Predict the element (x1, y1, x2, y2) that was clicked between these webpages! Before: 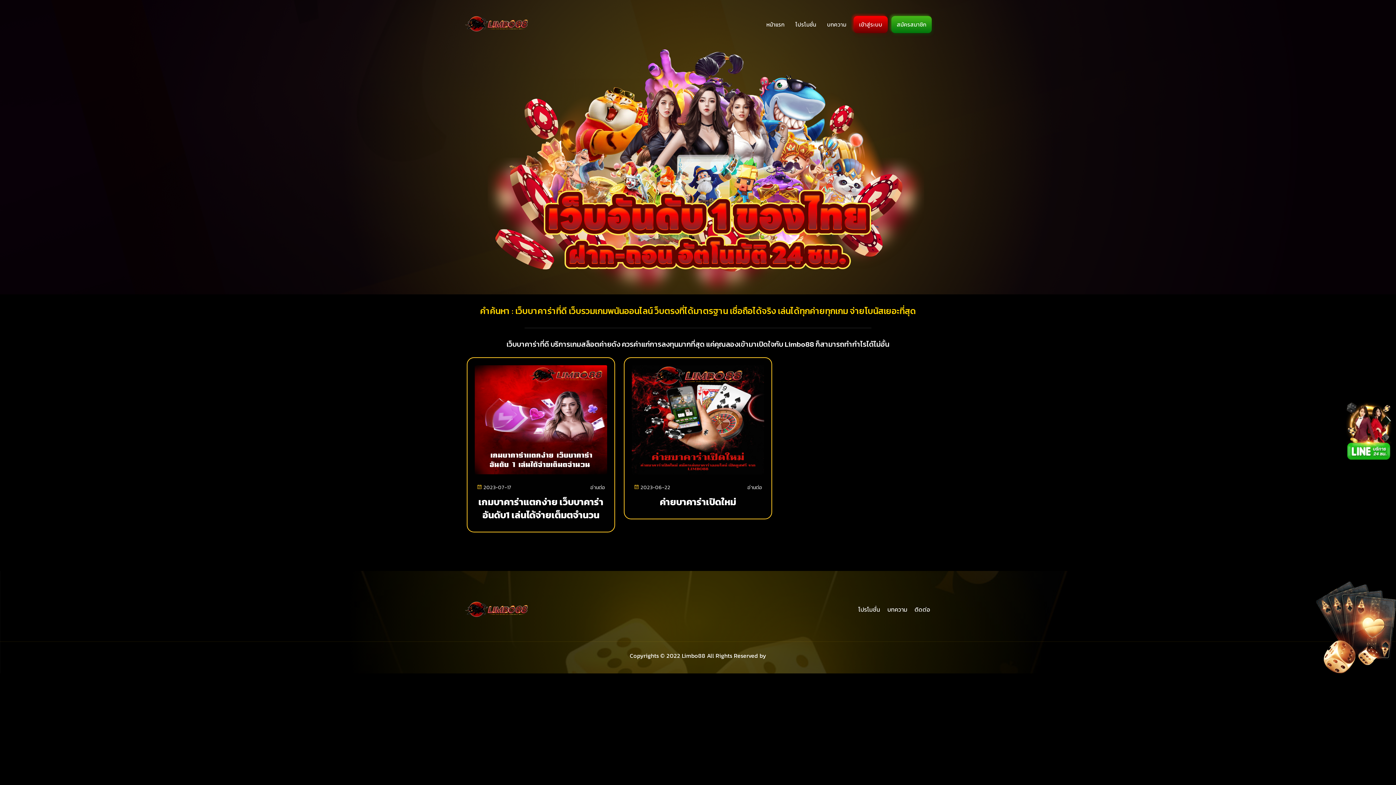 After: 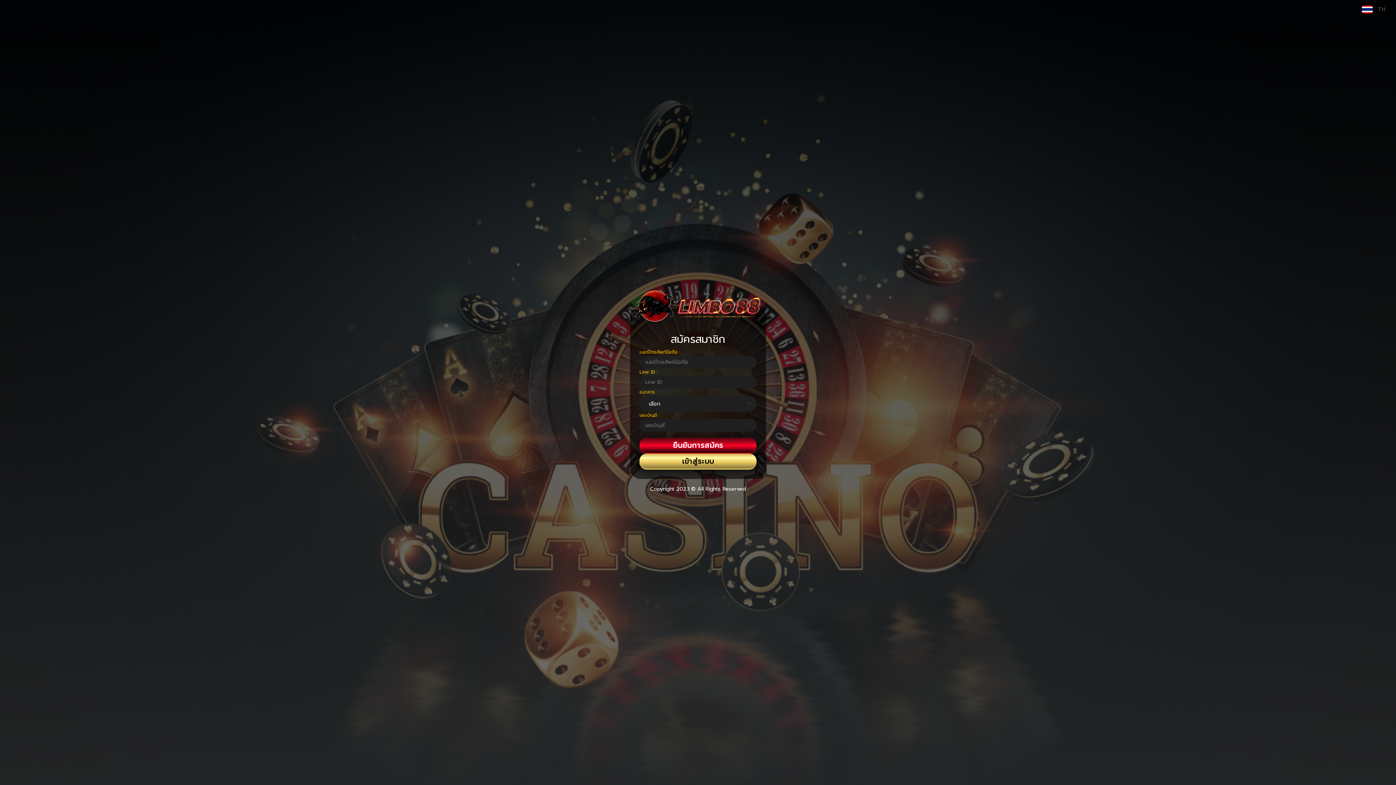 Action: bbox: (891, 18, 932, 30) label: สมัครสมาชิก